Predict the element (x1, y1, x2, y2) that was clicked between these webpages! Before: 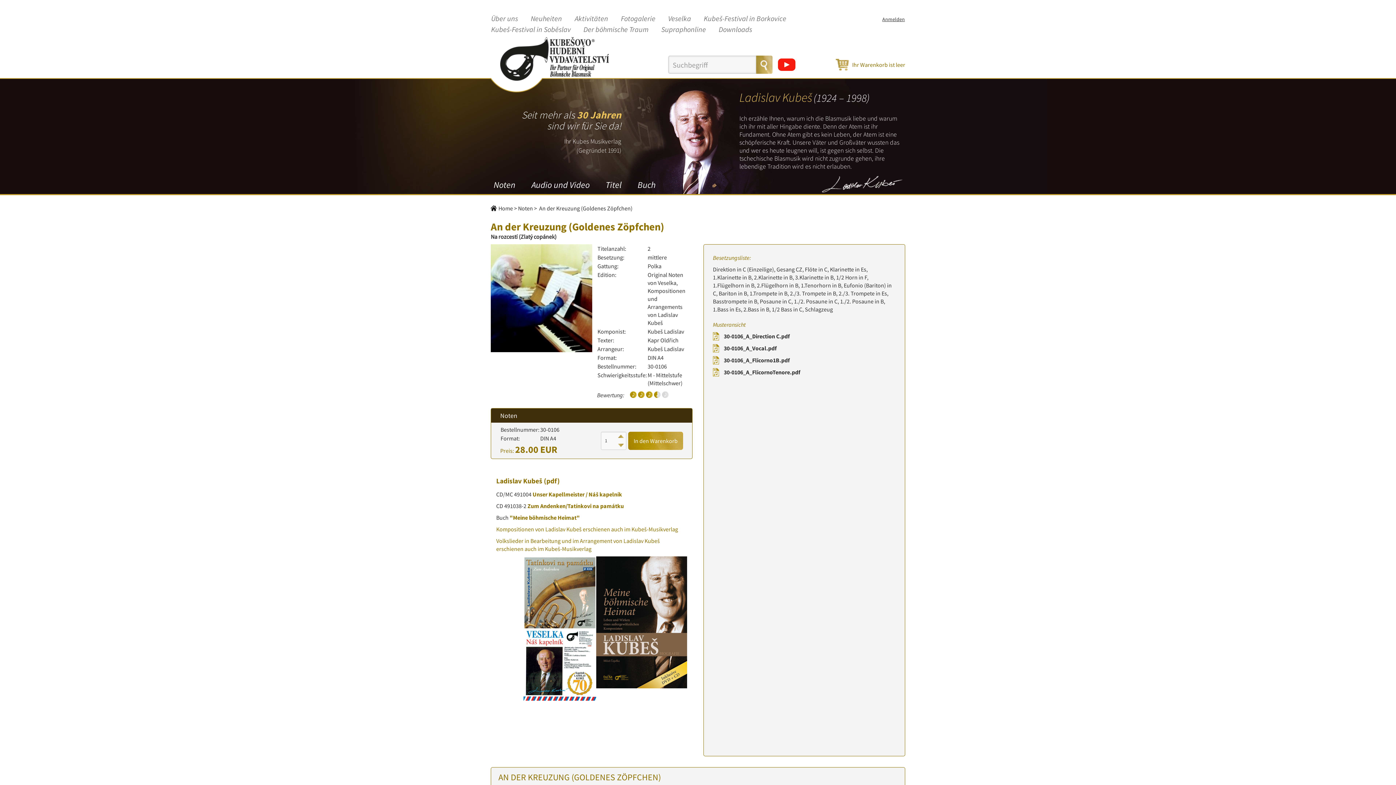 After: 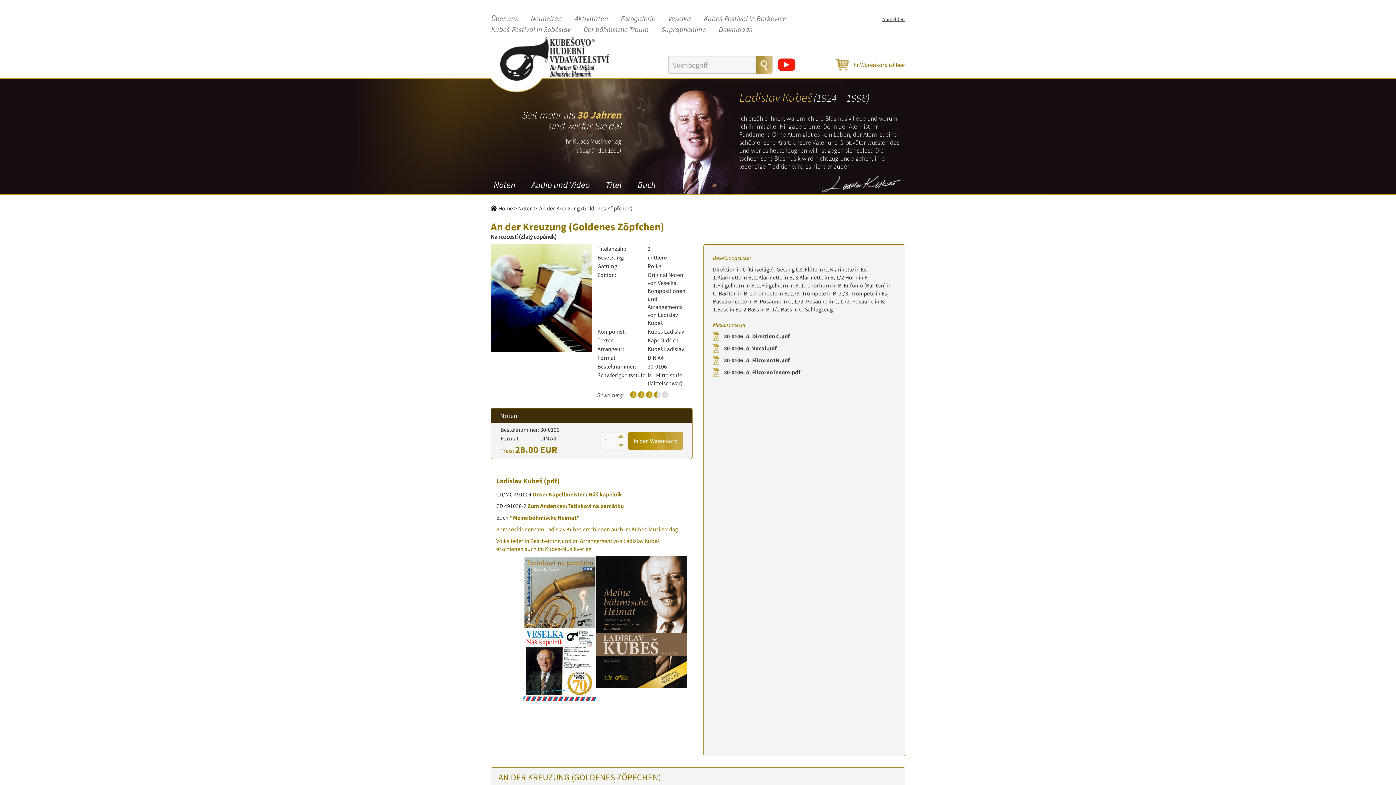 Action: label: 30-0106_A_FlicornoTenore.pdf bbox: (713, 368, 800, 376)